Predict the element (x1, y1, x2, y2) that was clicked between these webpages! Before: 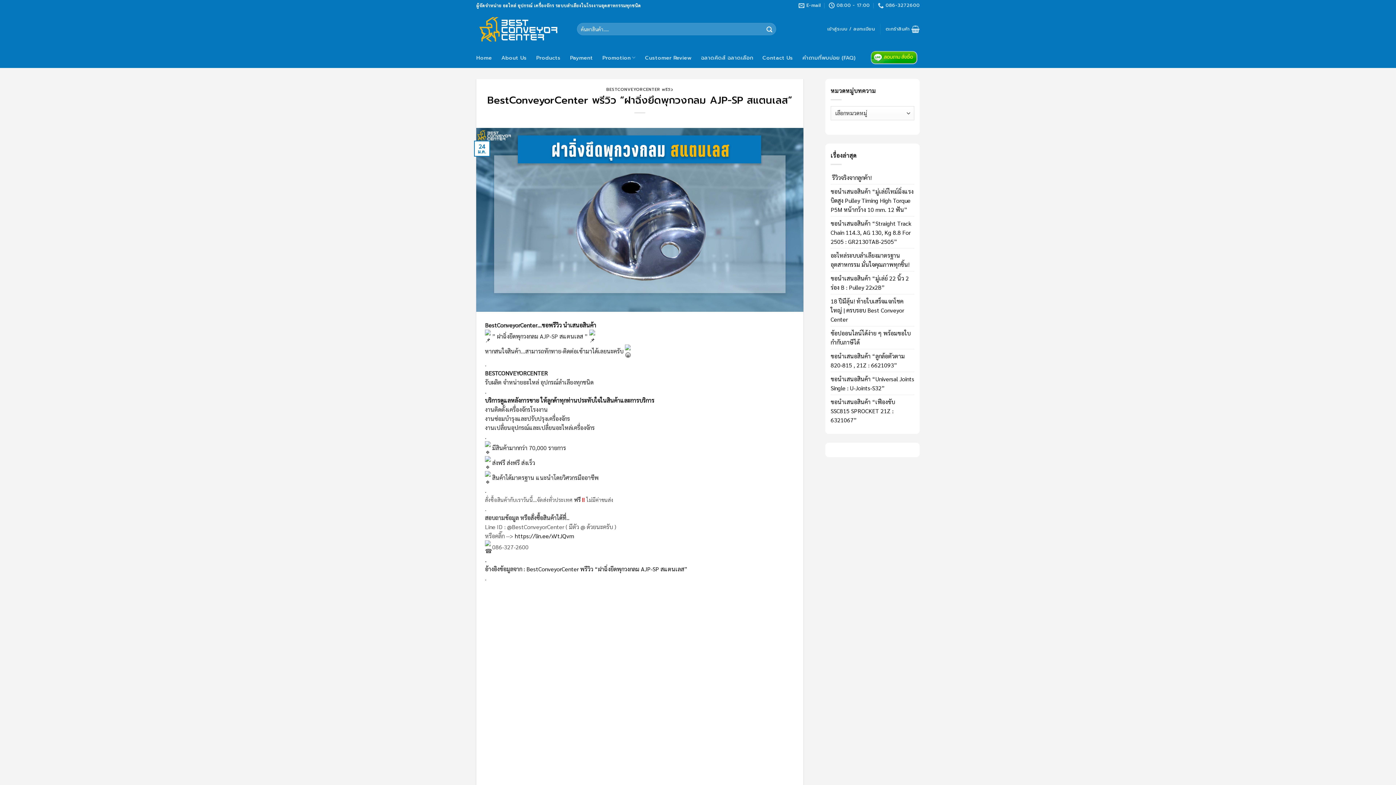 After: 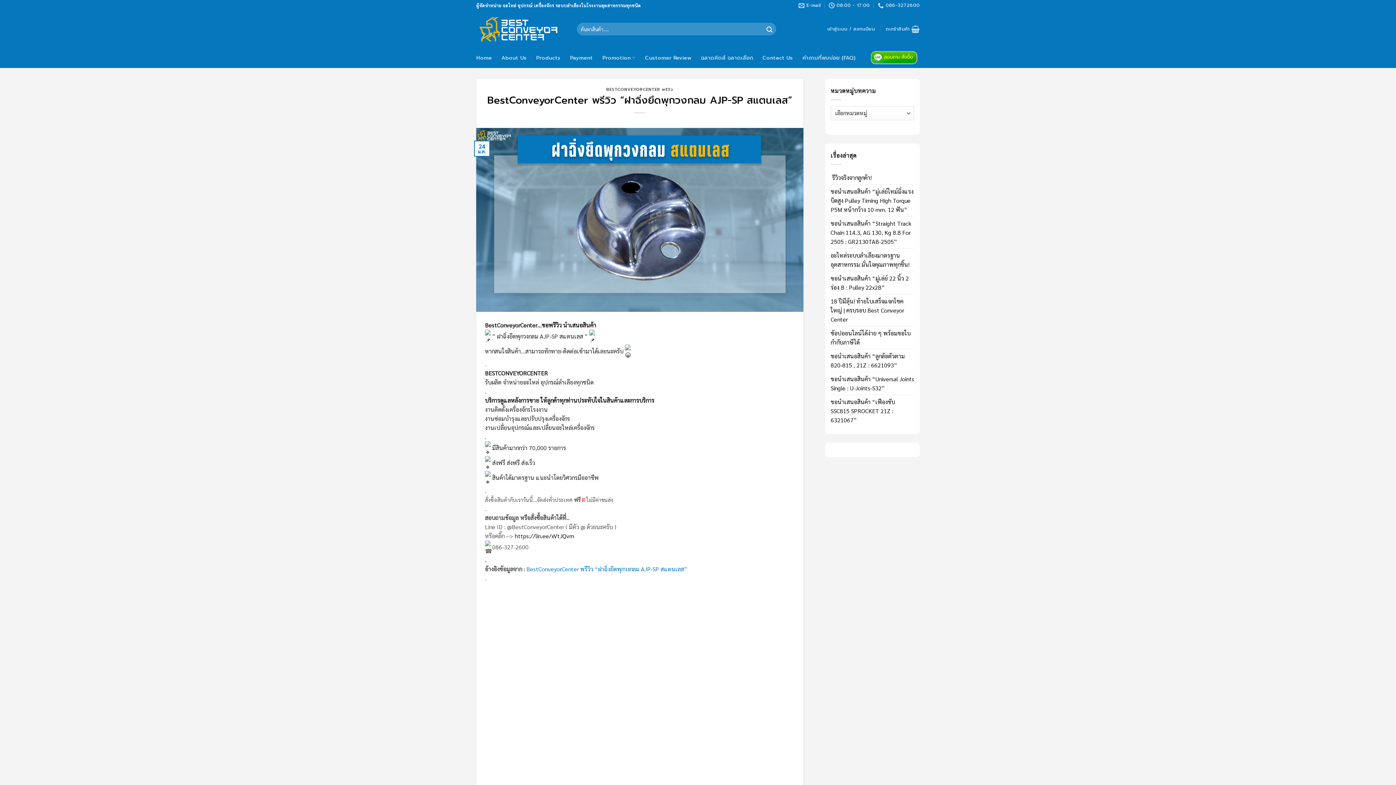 Action: label: BestConveyorCenter พรีวิว “ฝาฉิ่งยึดพุกวงกลม AJP-SP สแตนเลส” bbox: (526, 565, 687, 573)